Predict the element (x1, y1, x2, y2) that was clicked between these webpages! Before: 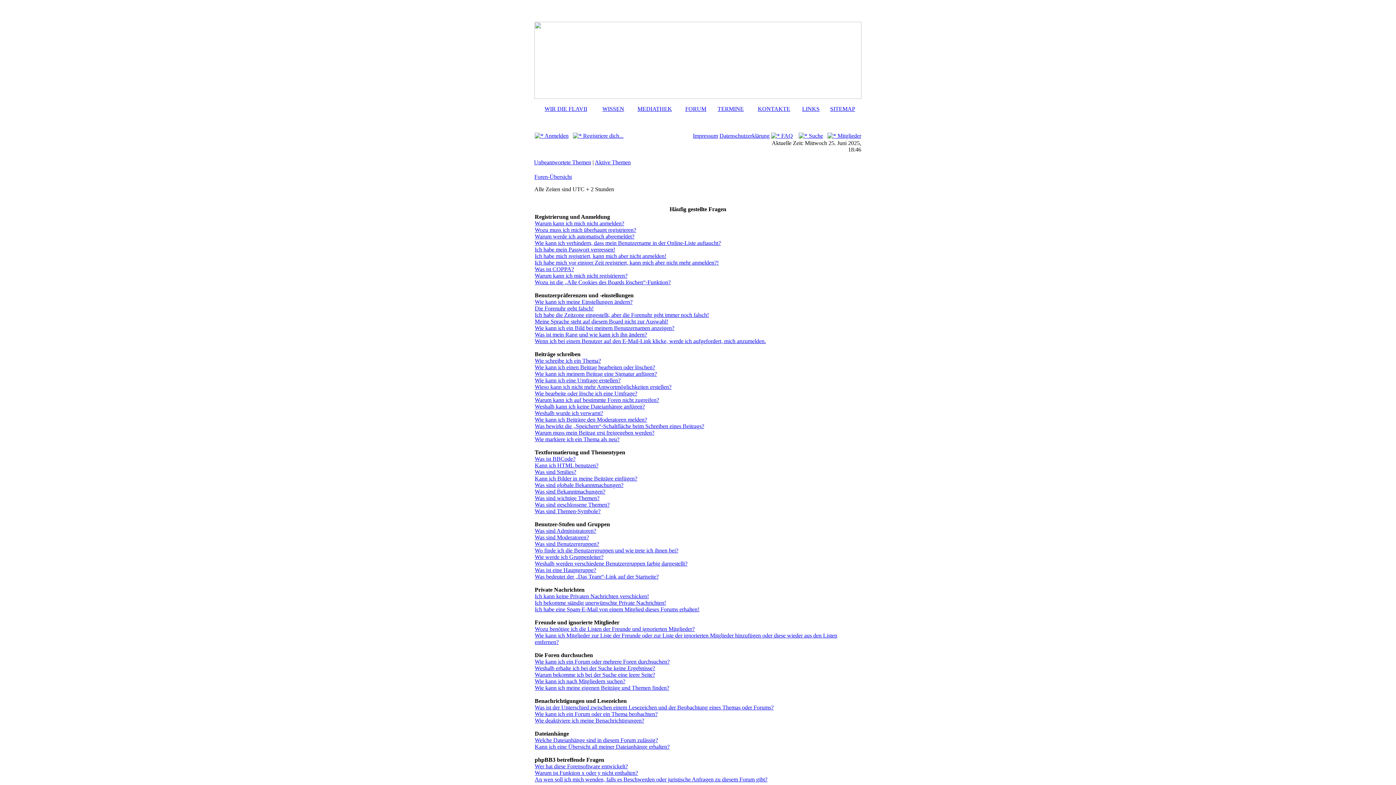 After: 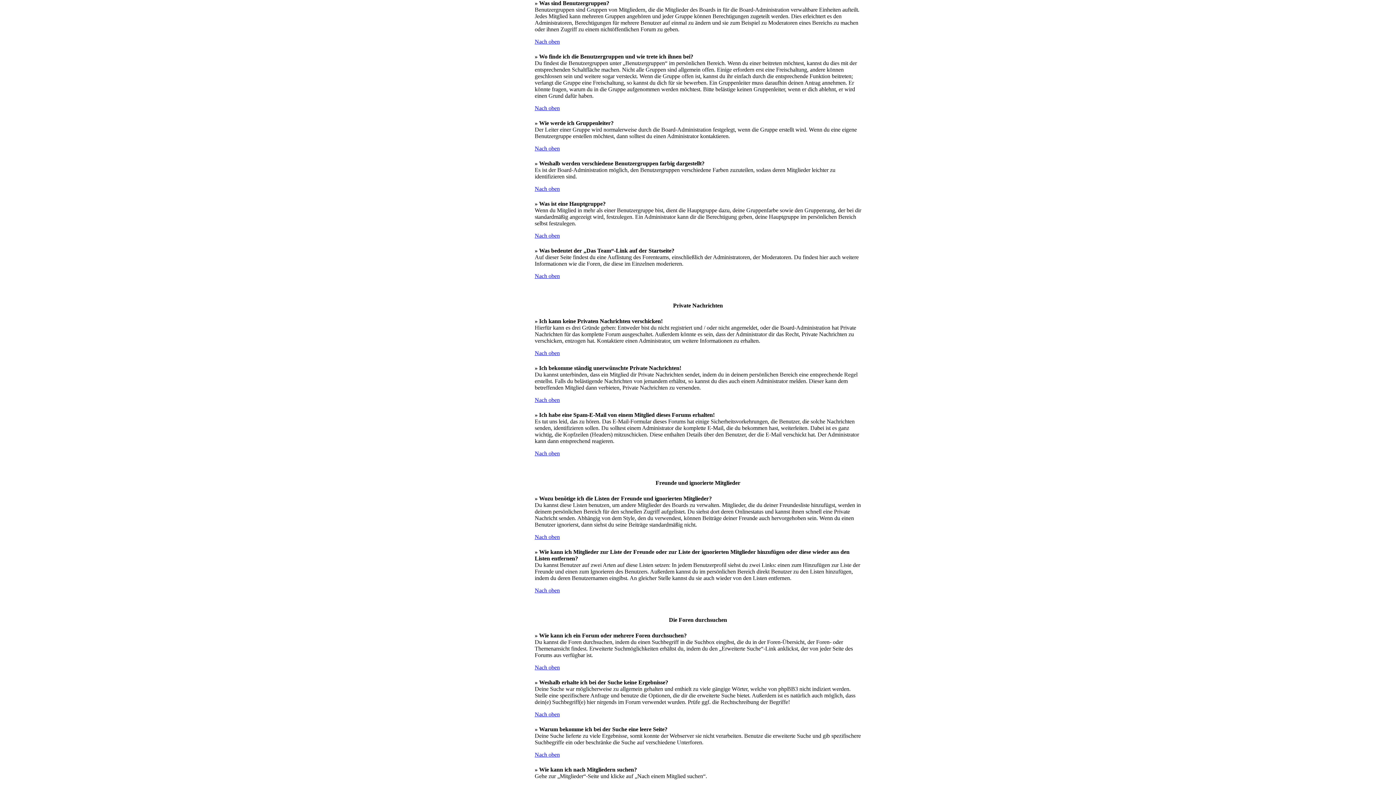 Action: bbox: (534, 541, 599, 547) label: Was sind Benutzergruppen?